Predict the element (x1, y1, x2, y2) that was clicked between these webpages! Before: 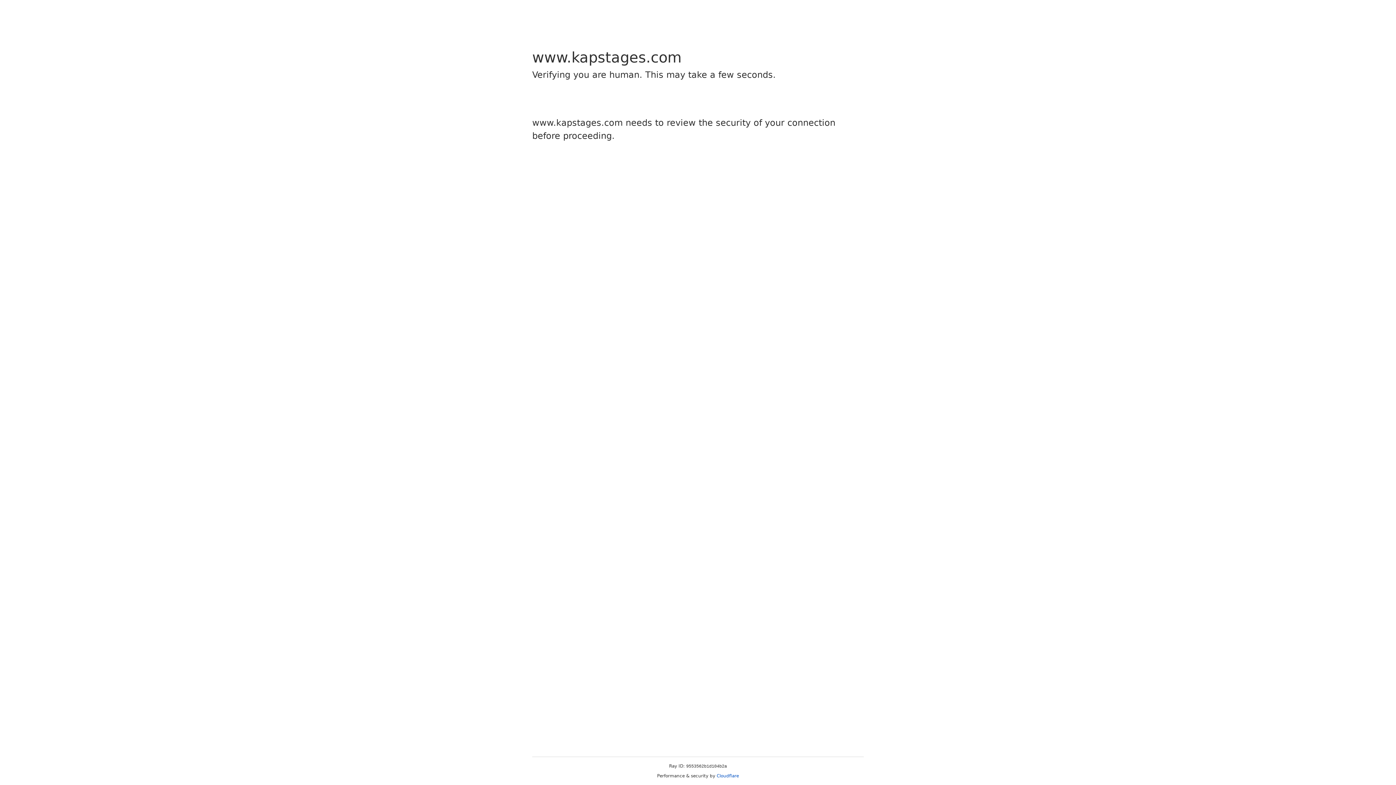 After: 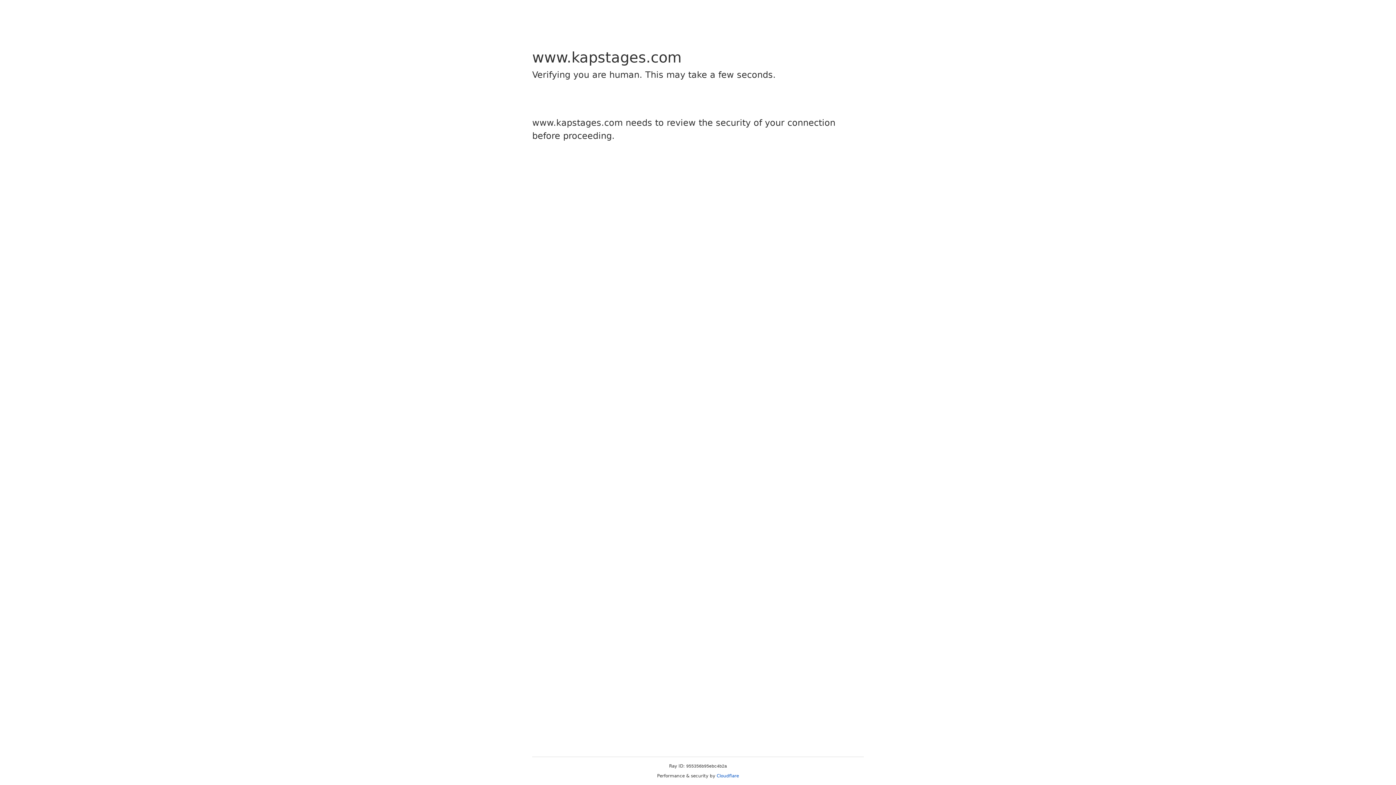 Action: label: Cloudflare bbox: (716, 773, 739, 778)